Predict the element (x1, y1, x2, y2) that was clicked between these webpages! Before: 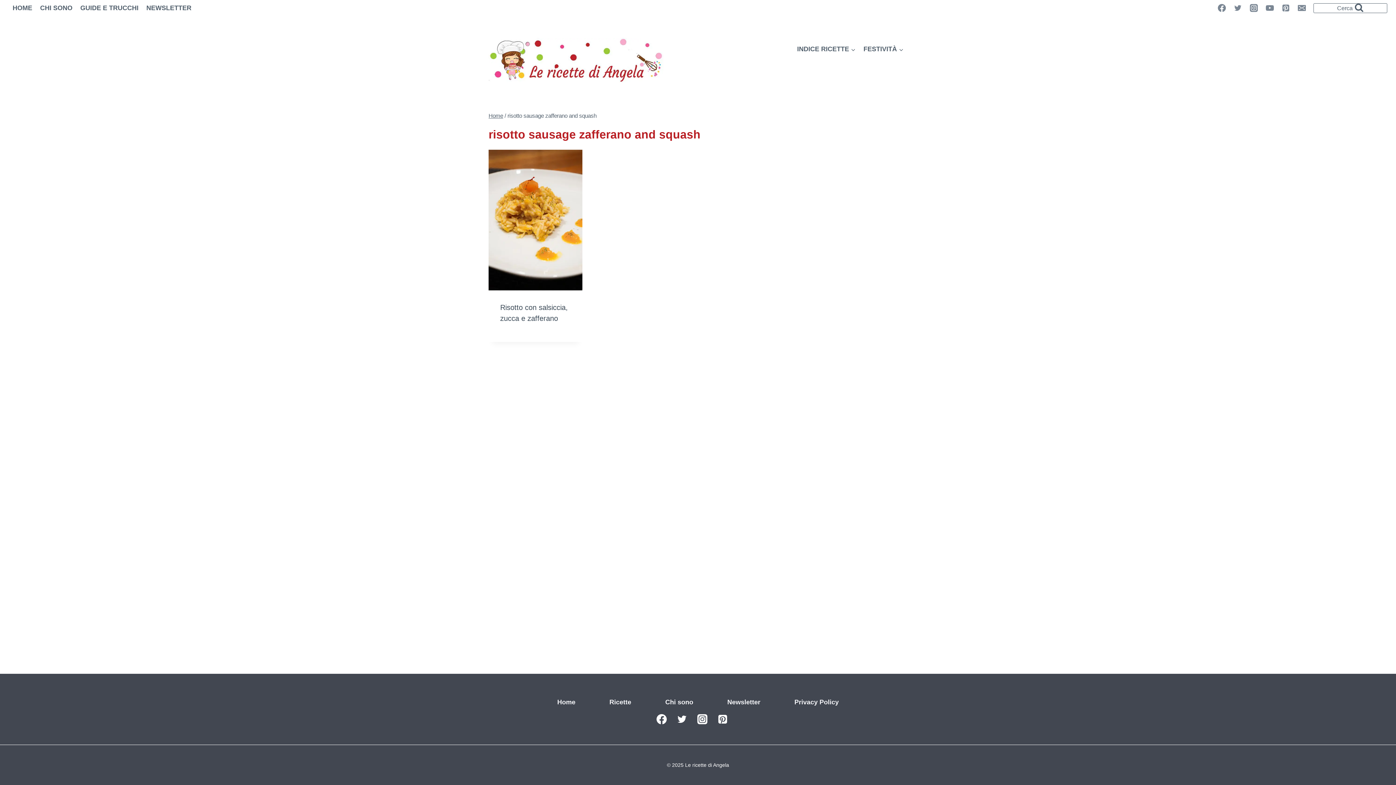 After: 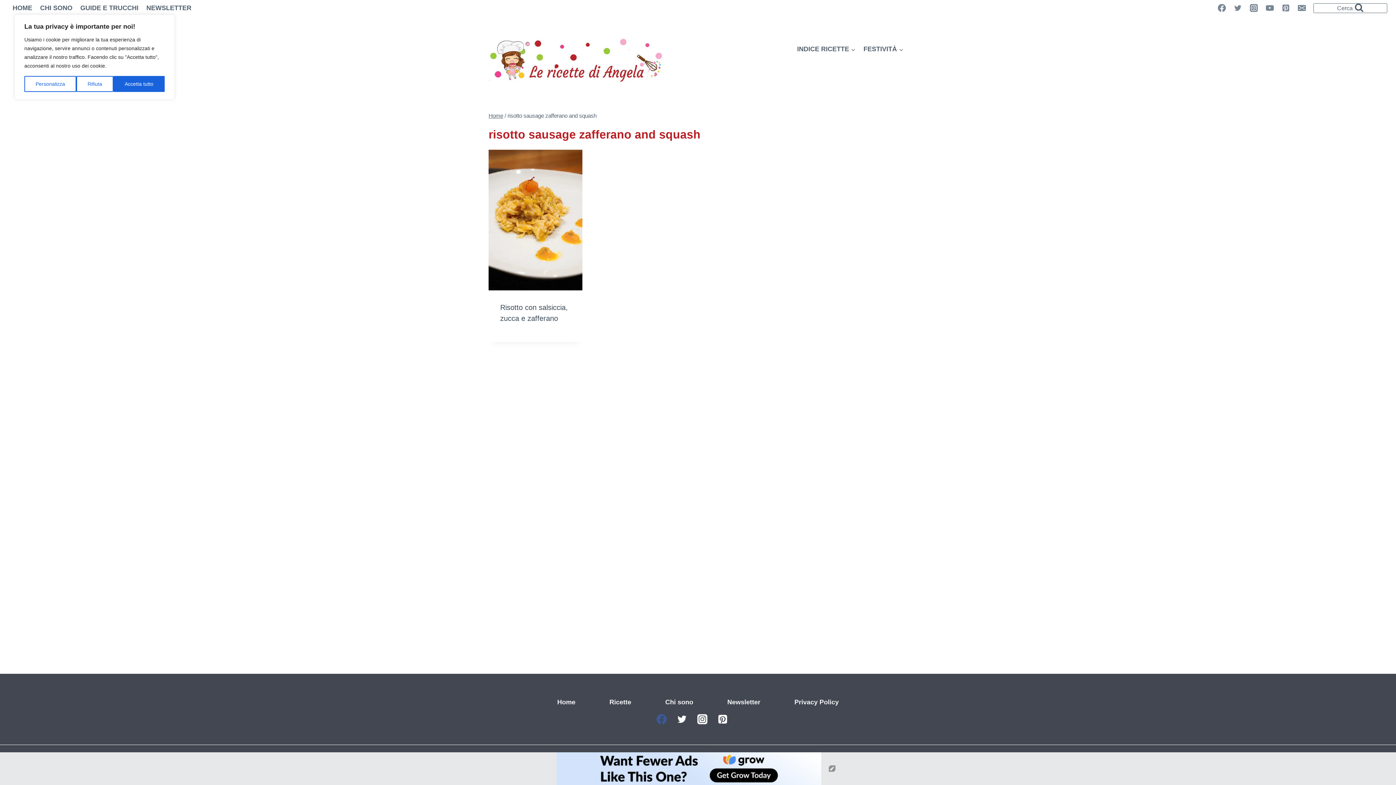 Action: bbox: (651, 709, 671, 729) label: Facebook